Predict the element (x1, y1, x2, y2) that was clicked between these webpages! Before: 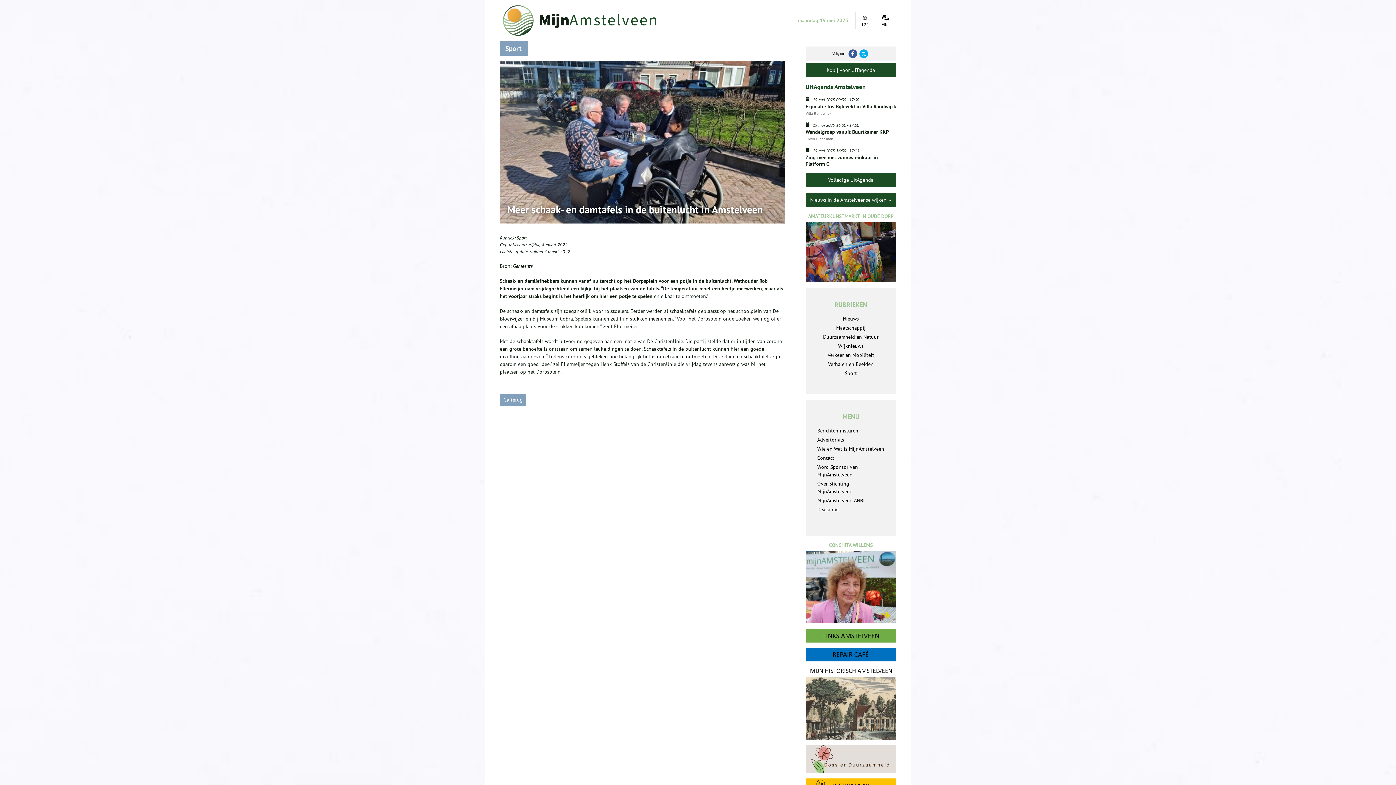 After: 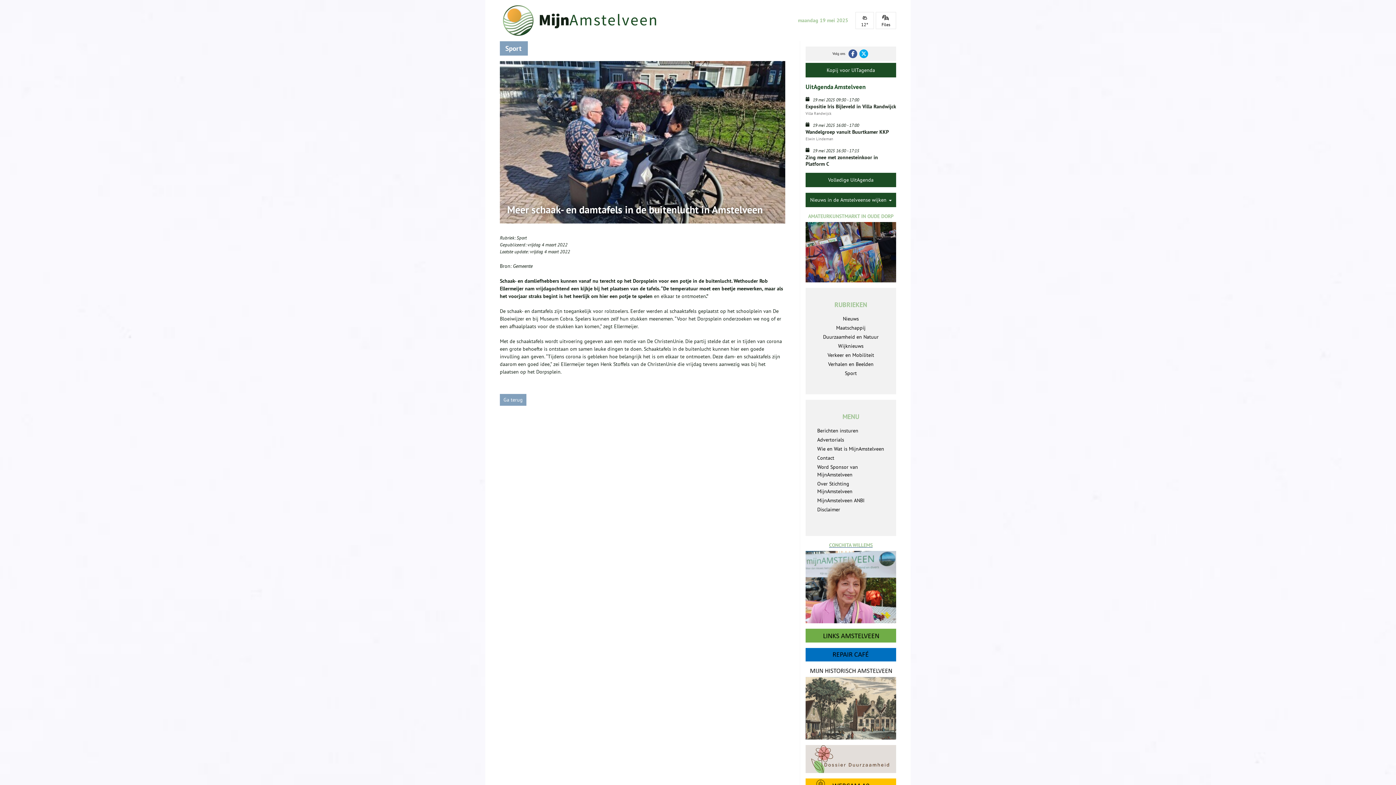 Action: bbox: (805, 541, 896, 623) label: CONCHITA WILLEMS